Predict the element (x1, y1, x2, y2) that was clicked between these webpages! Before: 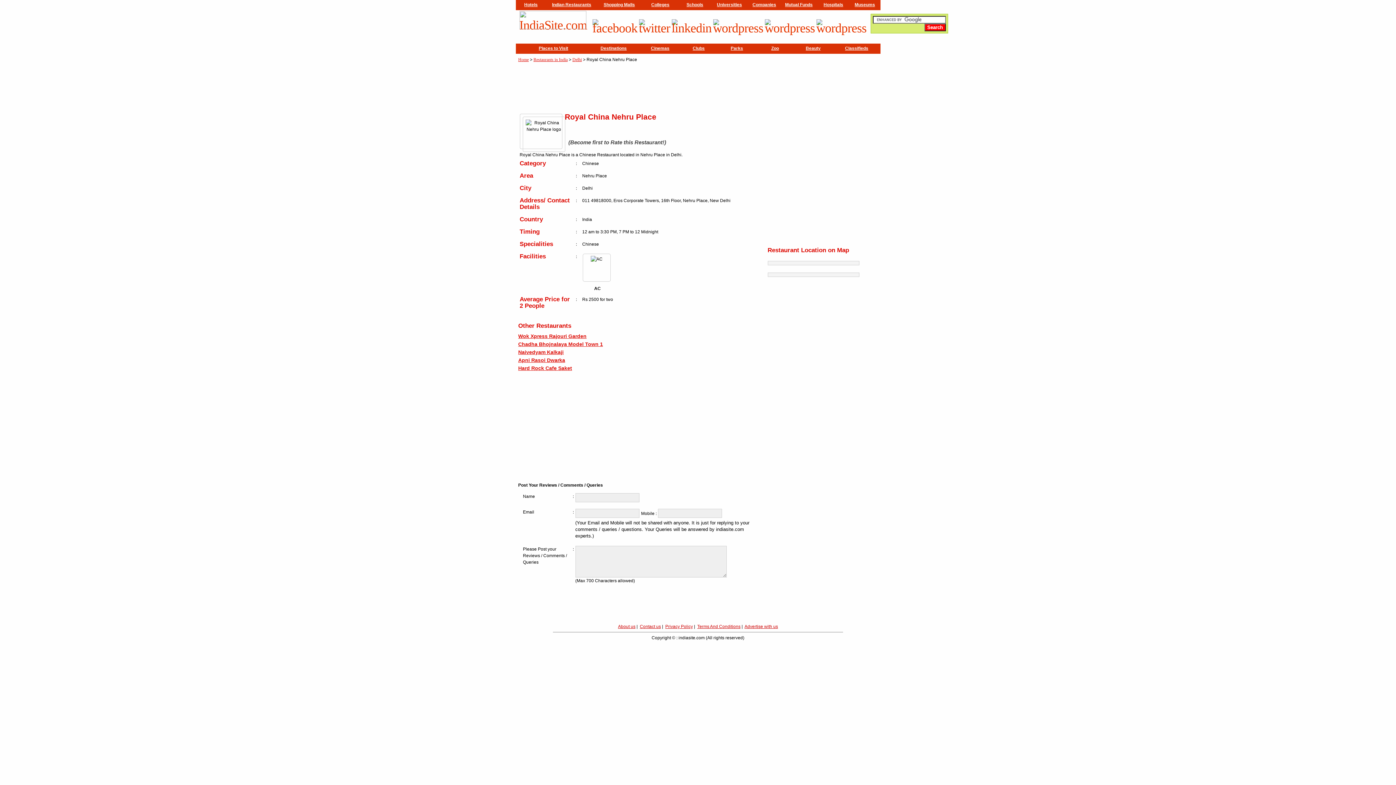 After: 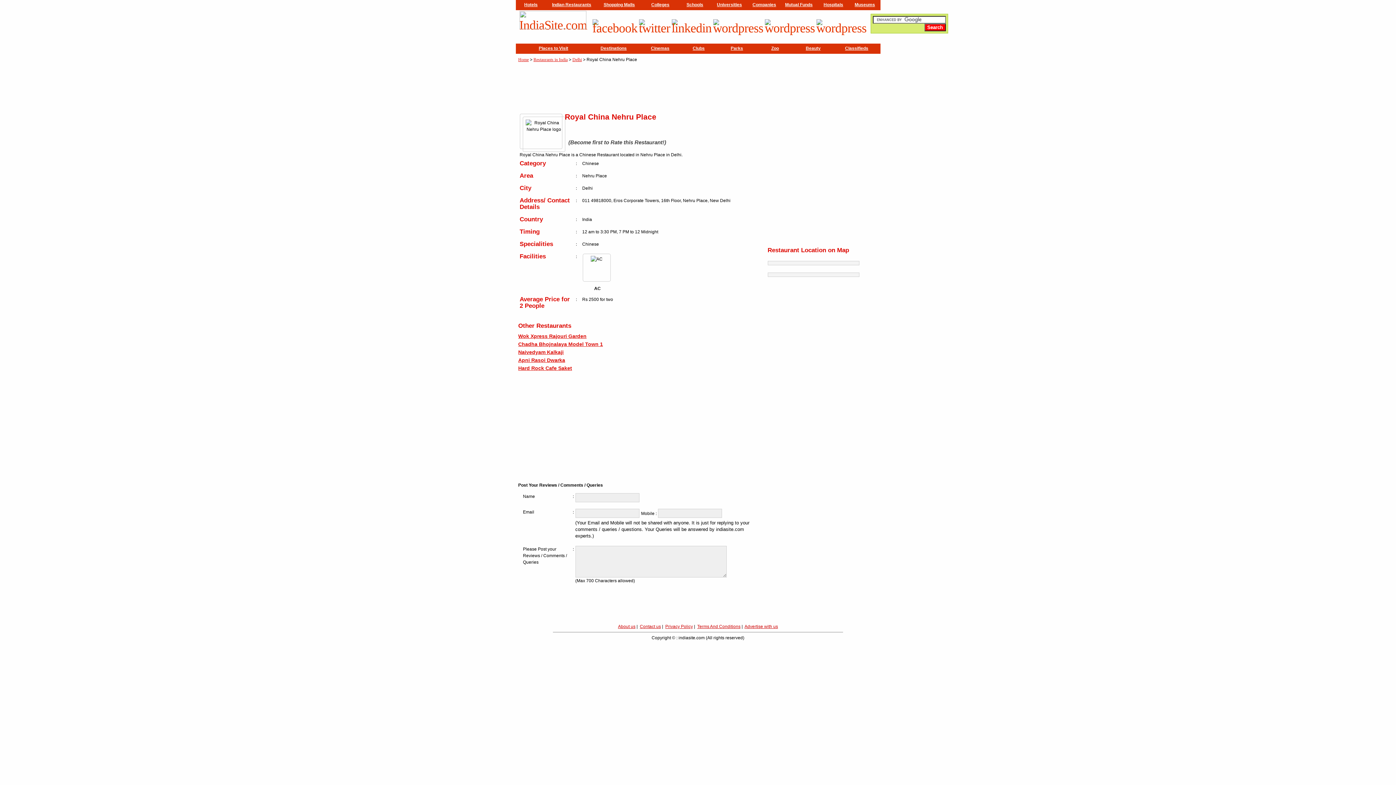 Action: bbox: (639, 21, 670, 35)